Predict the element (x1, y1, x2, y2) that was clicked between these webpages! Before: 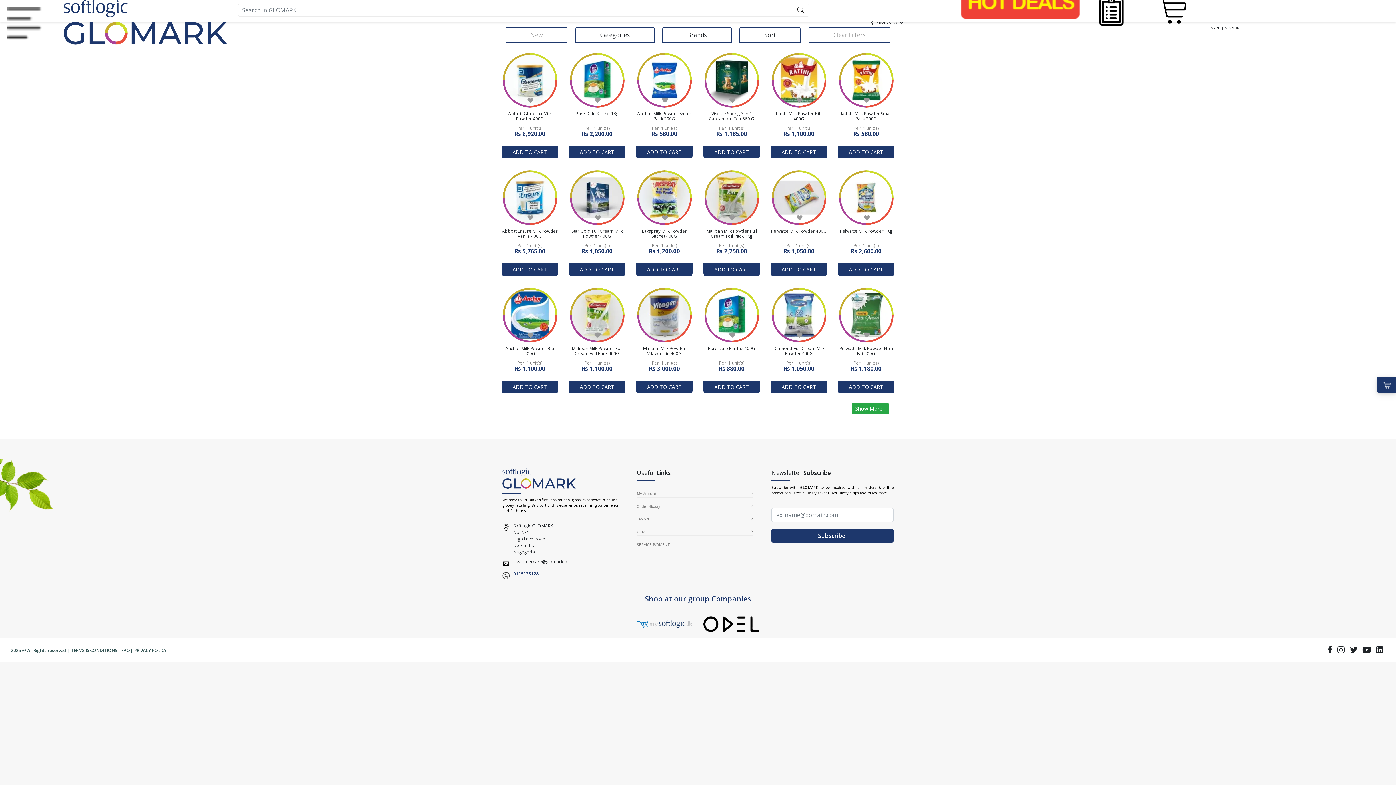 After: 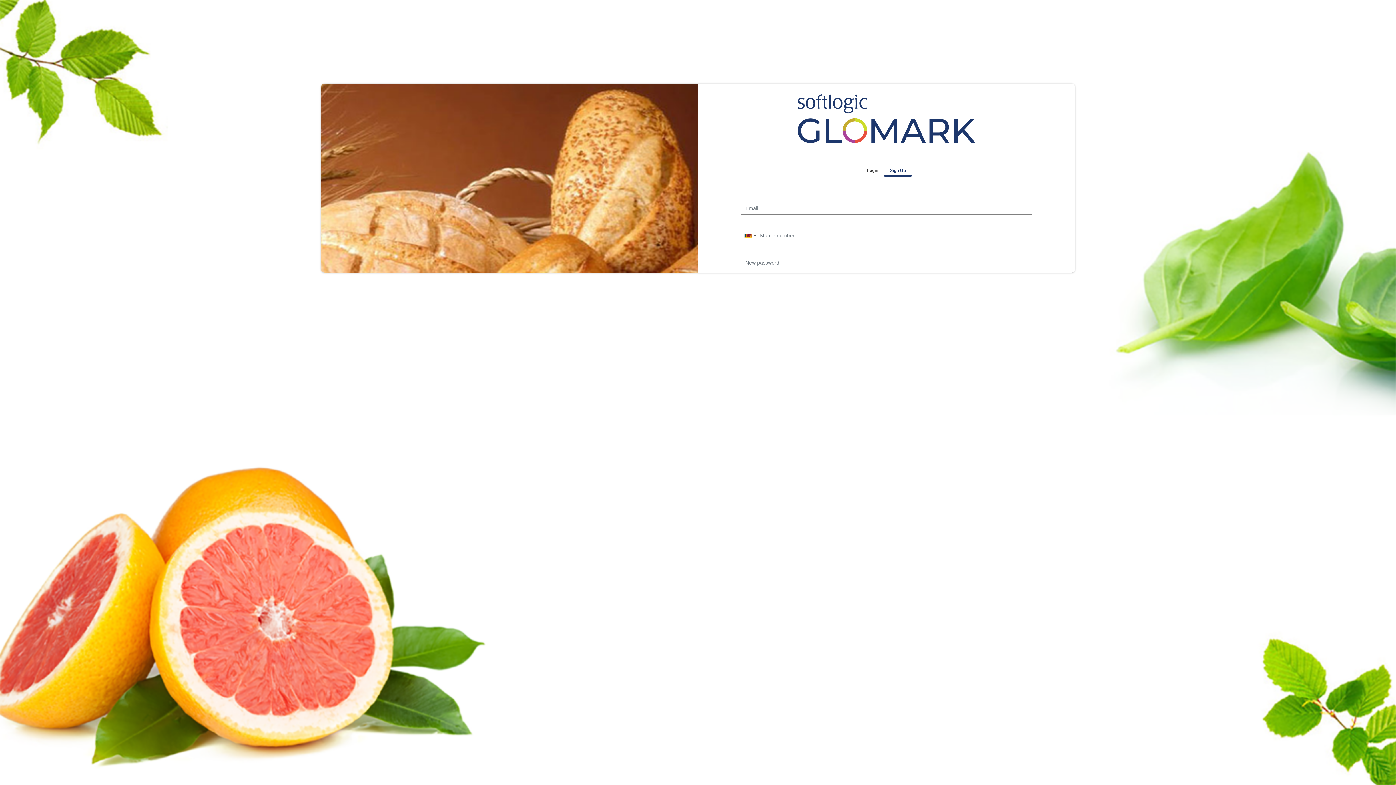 Action: label: SIGNUP bbox: (1225, 25, 1239, 30)